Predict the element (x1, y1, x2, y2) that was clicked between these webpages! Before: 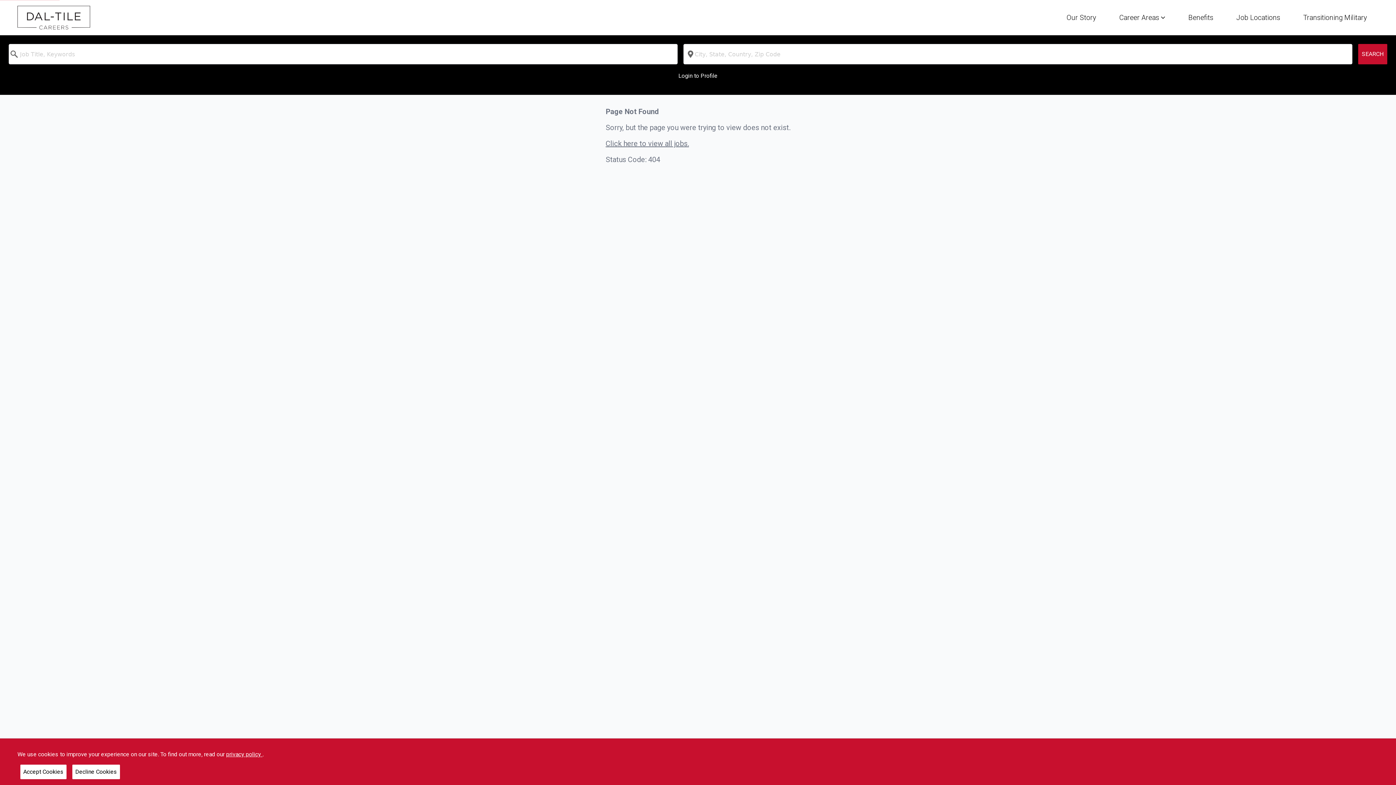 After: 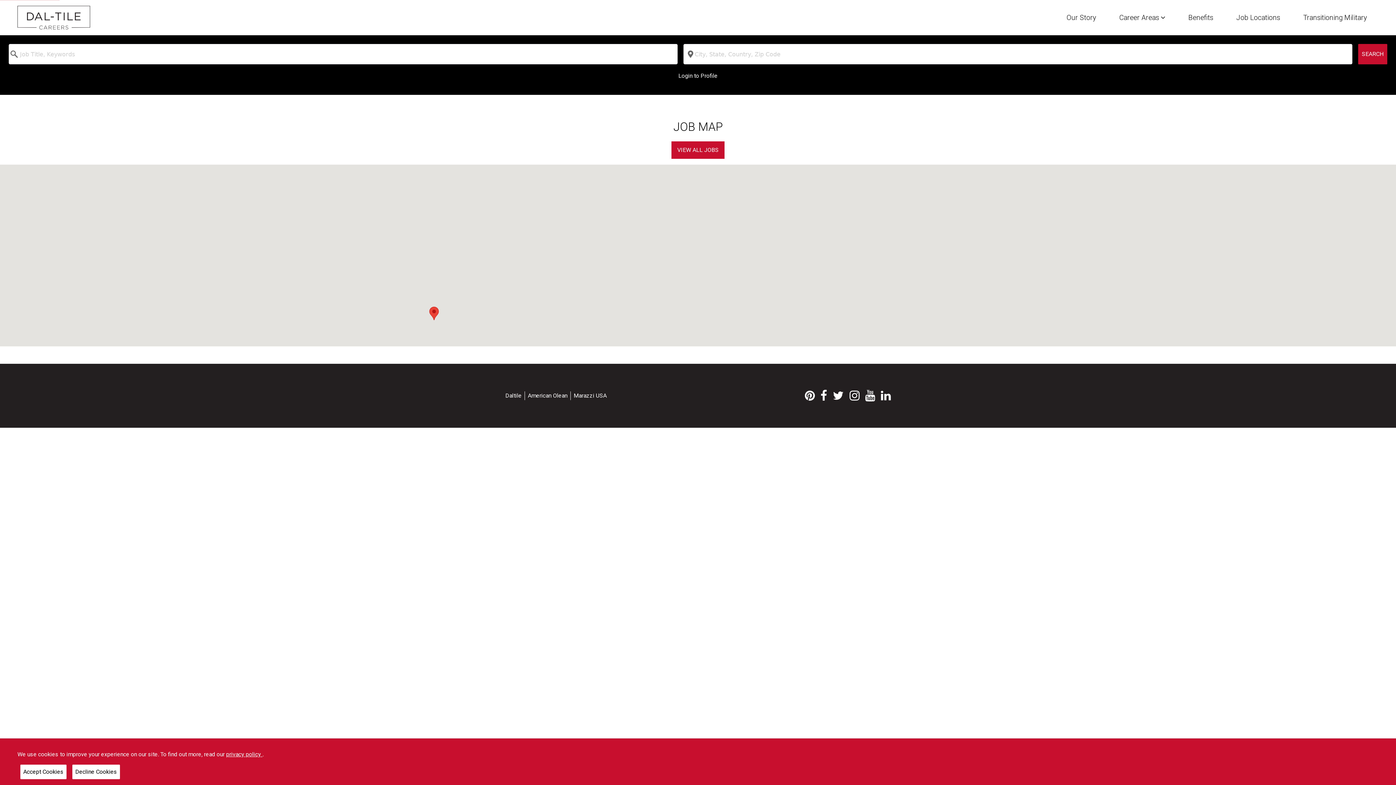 Action: label: Job Locations bbox: (1236, 7, 1280, 25)